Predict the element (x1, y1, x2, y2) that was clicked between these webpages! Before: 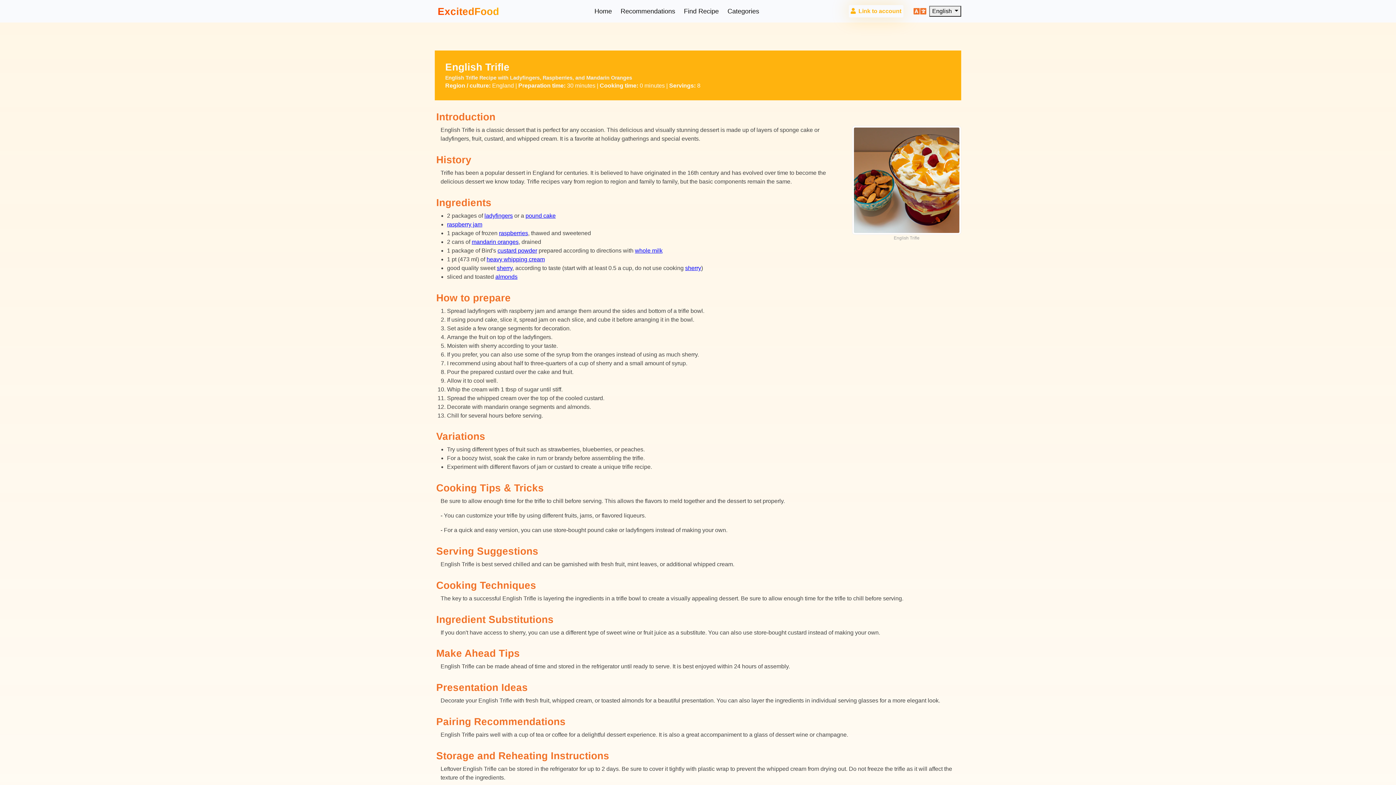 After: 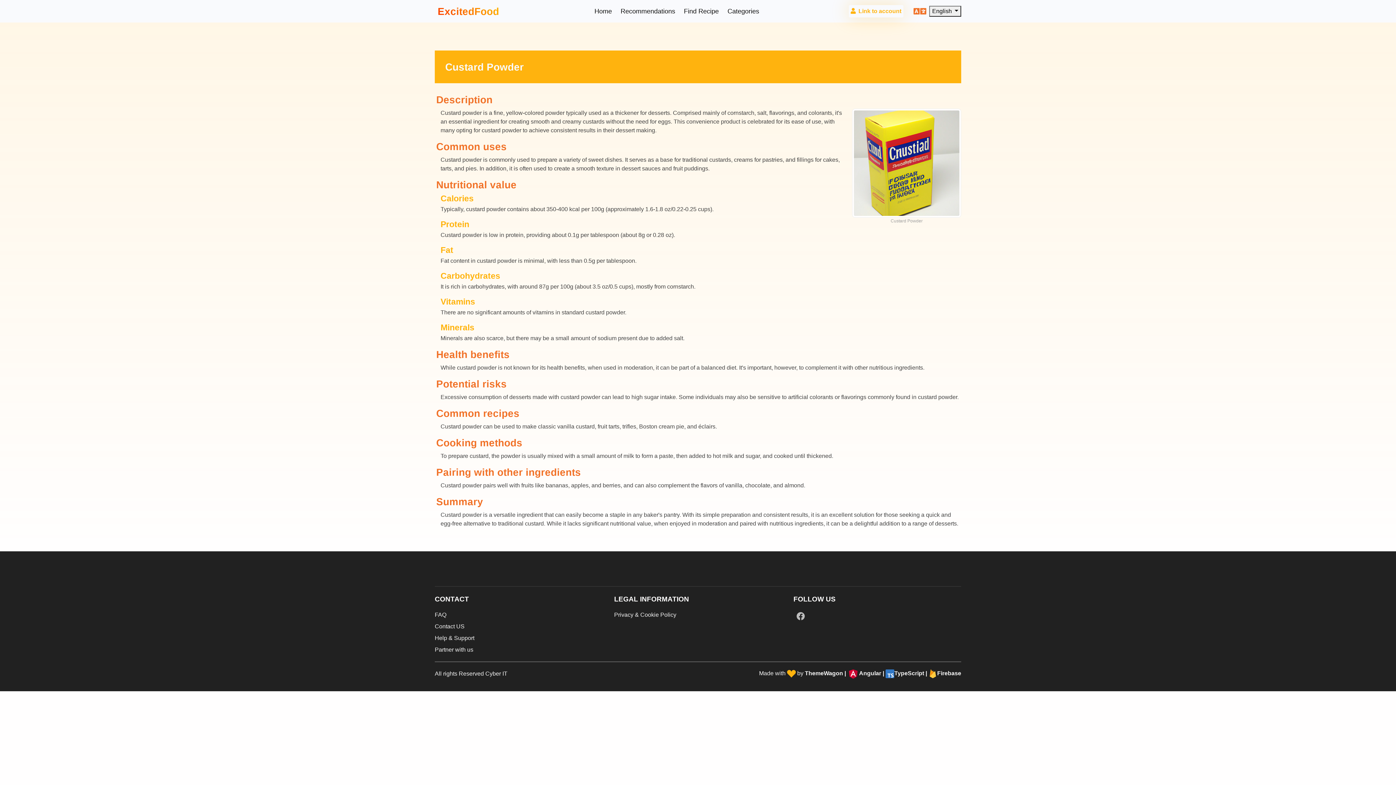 Action: label: custard powder bbox: (497, 247, 537, 253)